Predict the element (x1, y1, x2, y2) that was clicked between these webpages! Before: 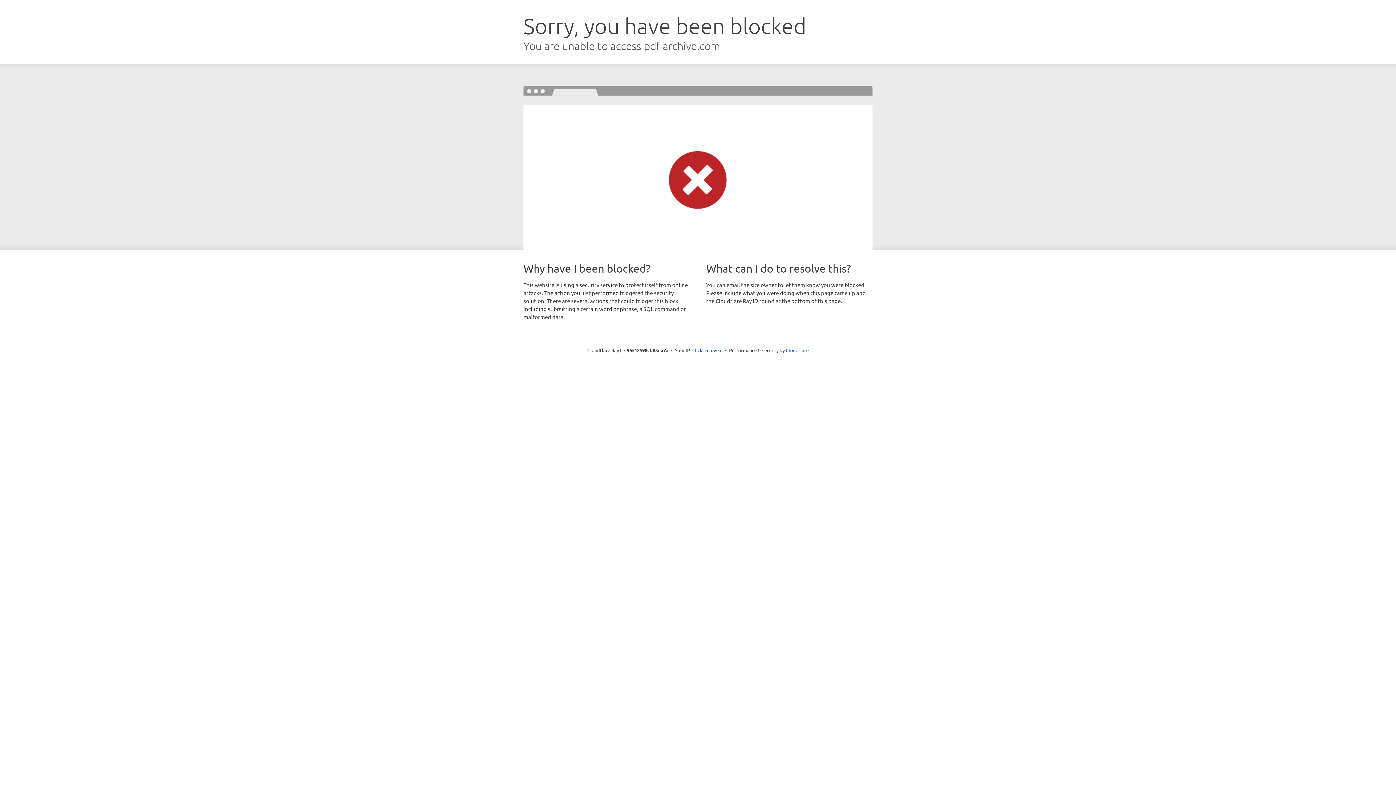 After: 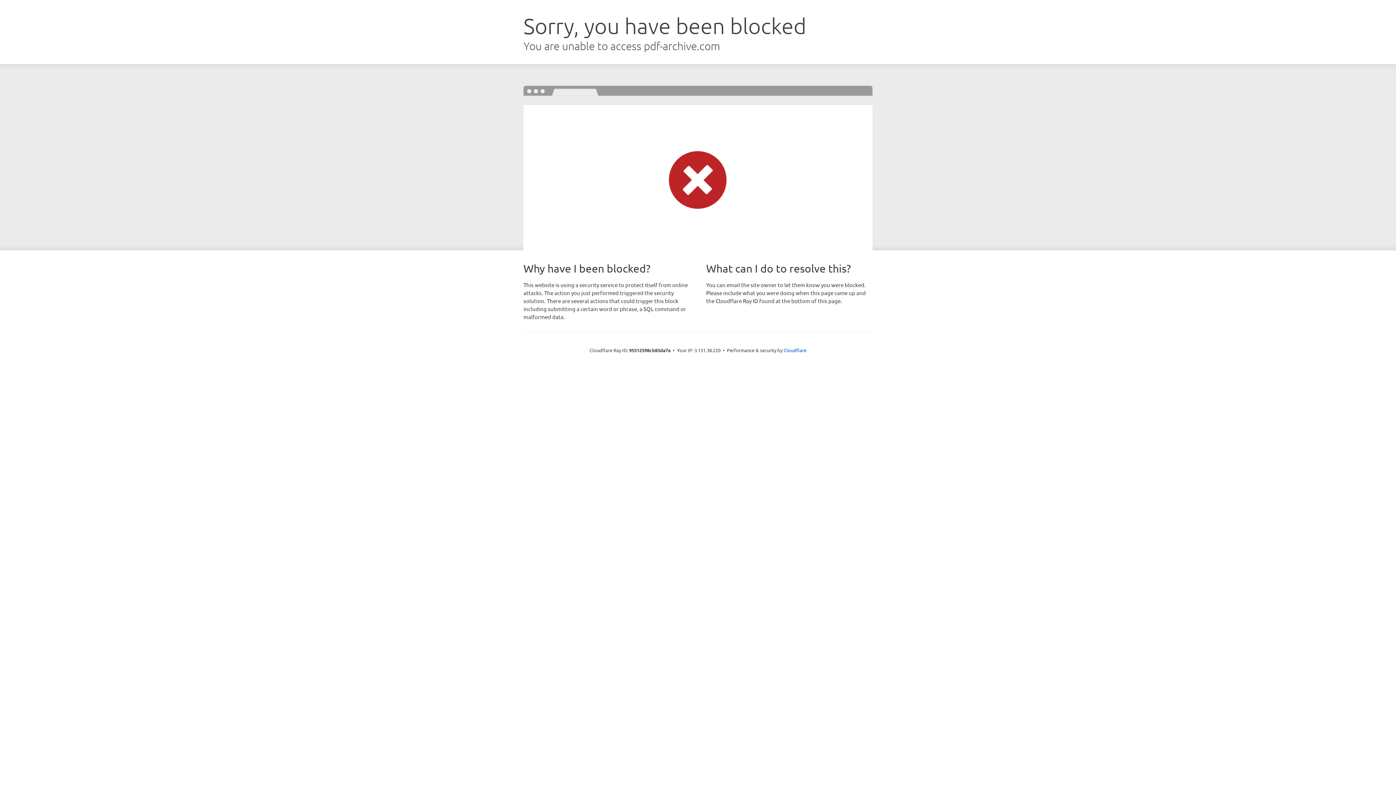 Action: label: Click to reveal bbox: (692, 346, 722, 353)